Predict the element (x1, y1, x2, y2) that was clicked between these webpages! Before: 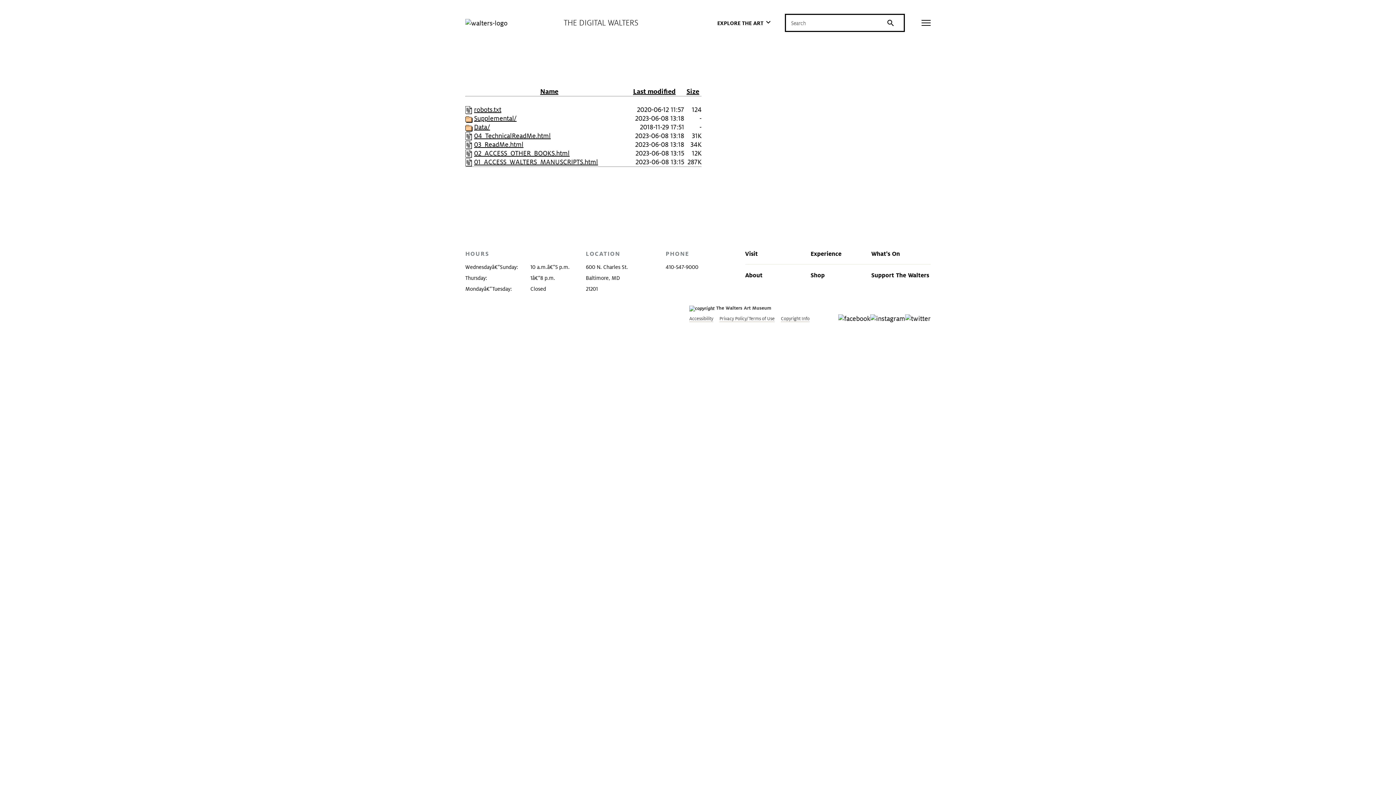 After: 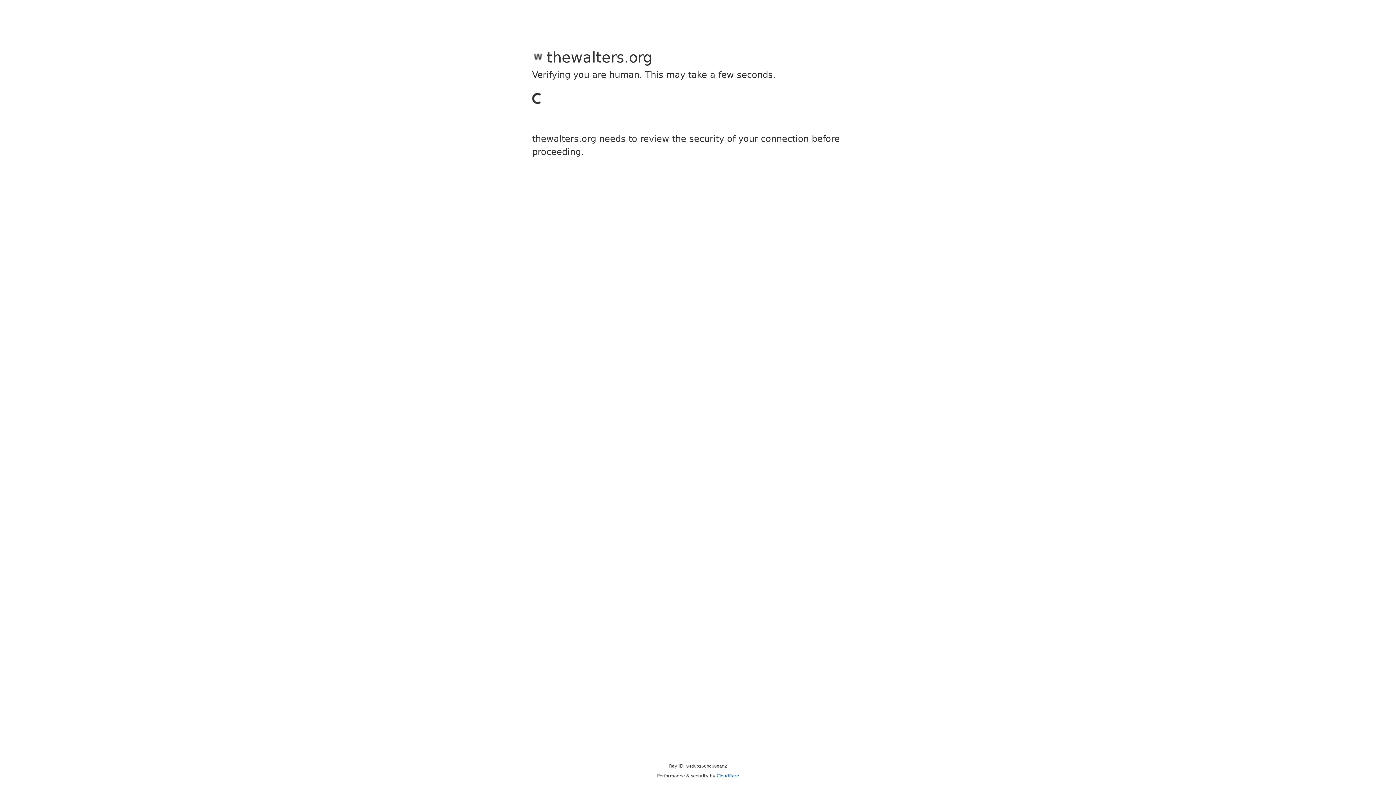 Action: bbox: (689, 315, 713, 322) label: Accessibility